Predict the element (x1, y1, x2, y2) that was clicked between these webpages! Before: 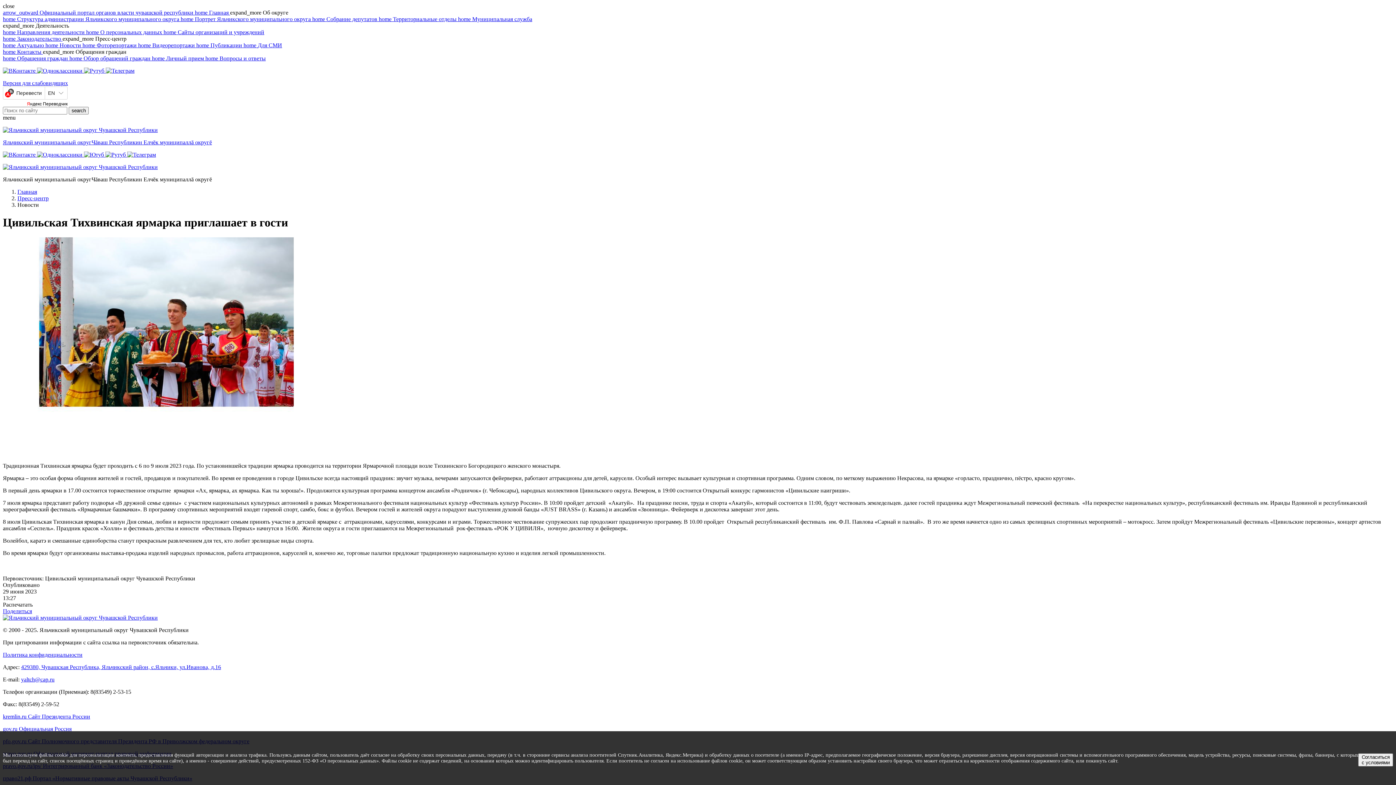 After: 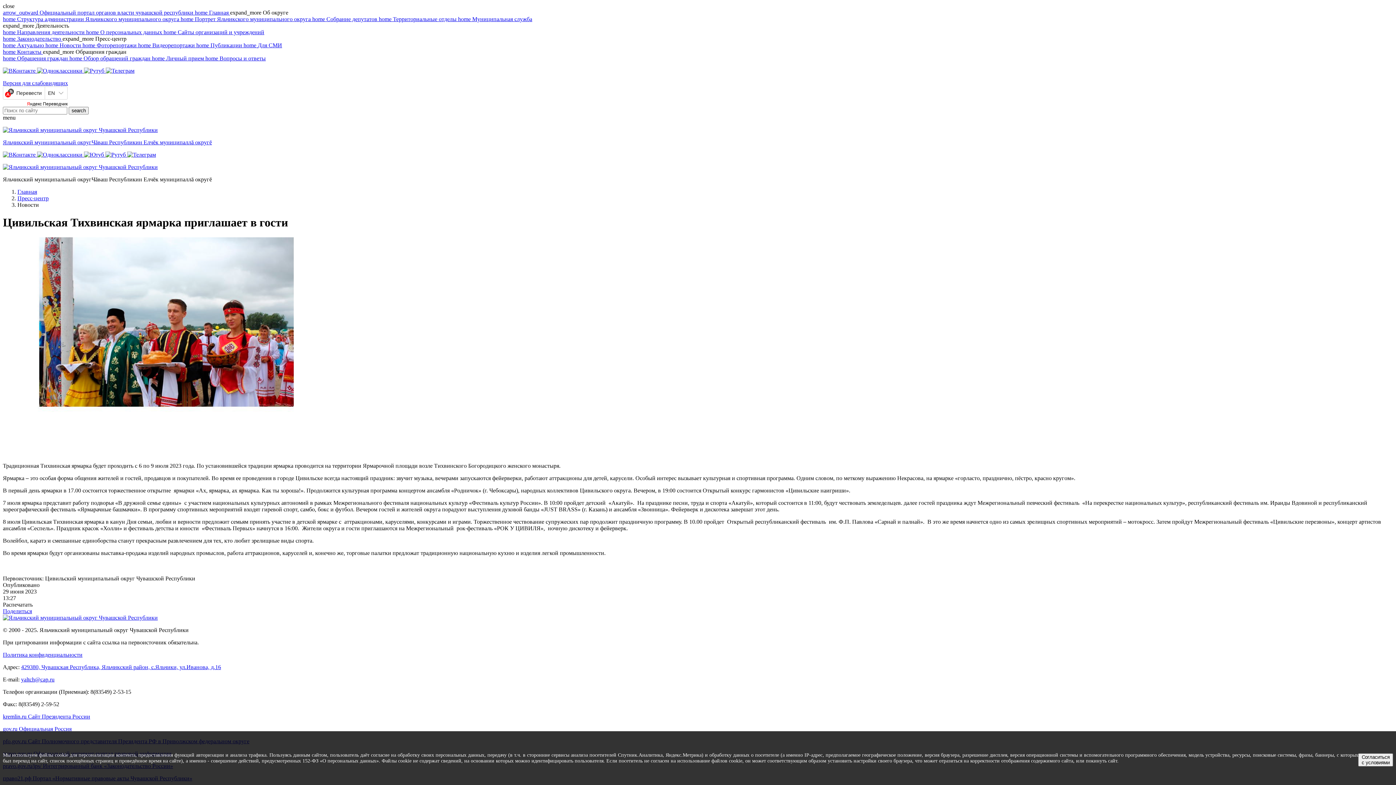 Action: label: expand_more Обращения граждан bbox: (42, 48, 126, 54)